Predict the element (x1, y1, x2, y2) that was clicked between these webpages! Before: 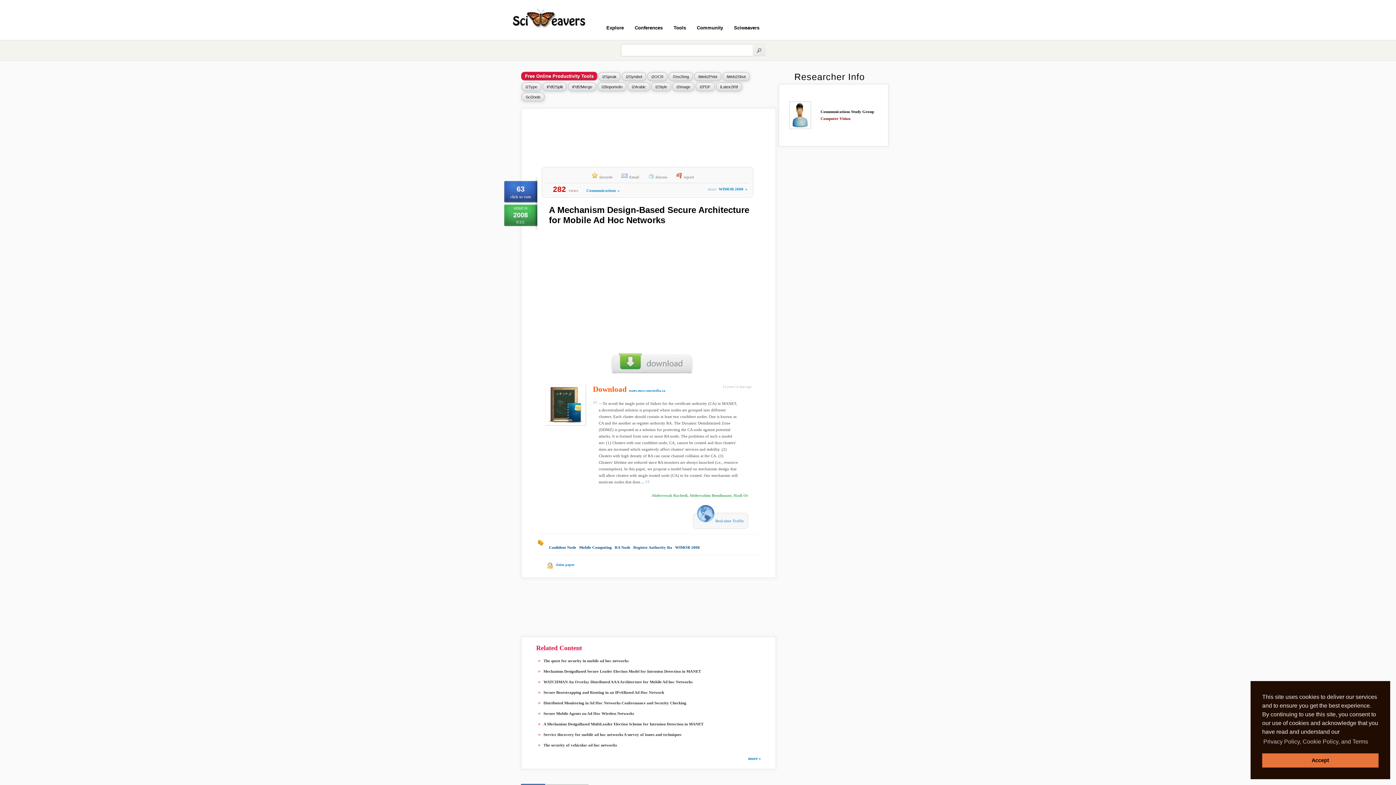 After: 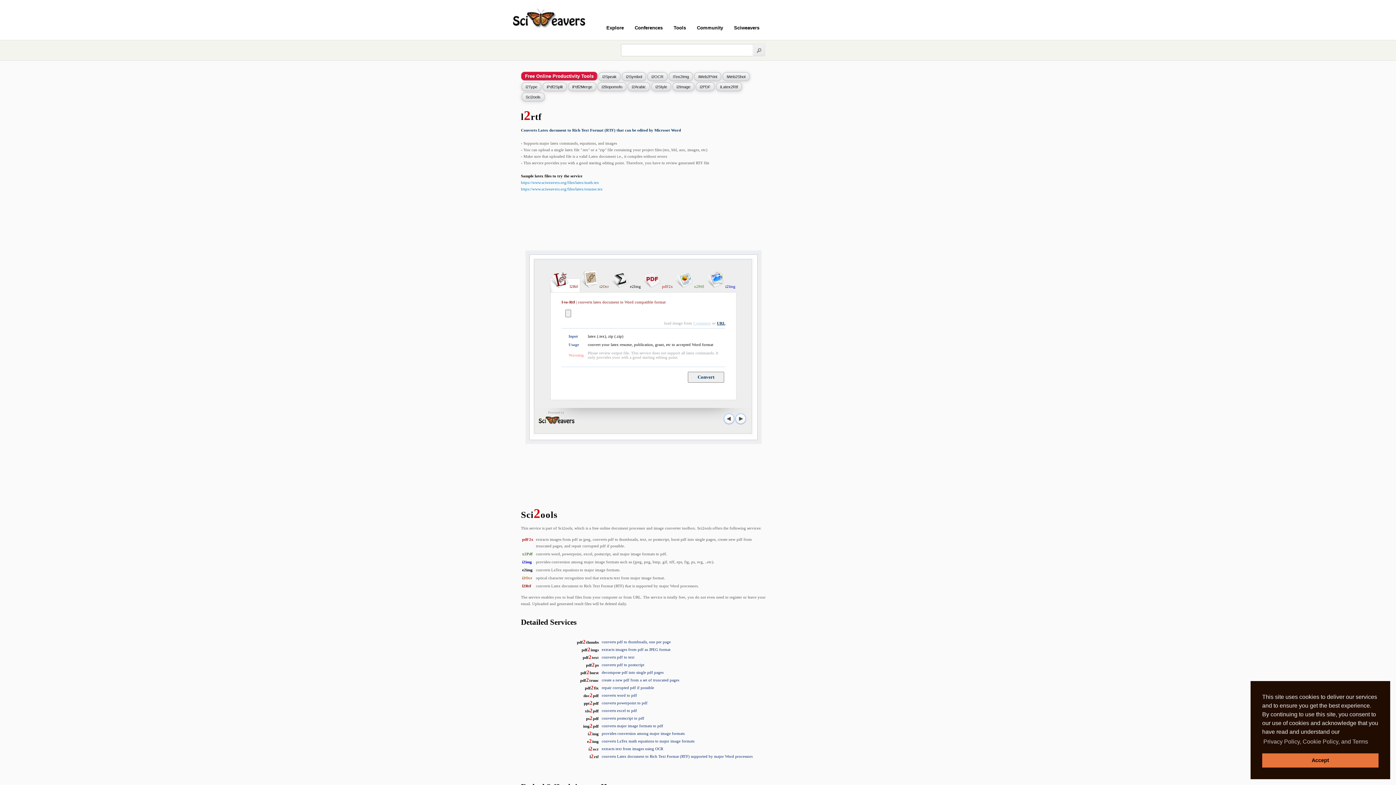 Action: label: iLatex2Rtf bbox: (716, 82, 742, 91)